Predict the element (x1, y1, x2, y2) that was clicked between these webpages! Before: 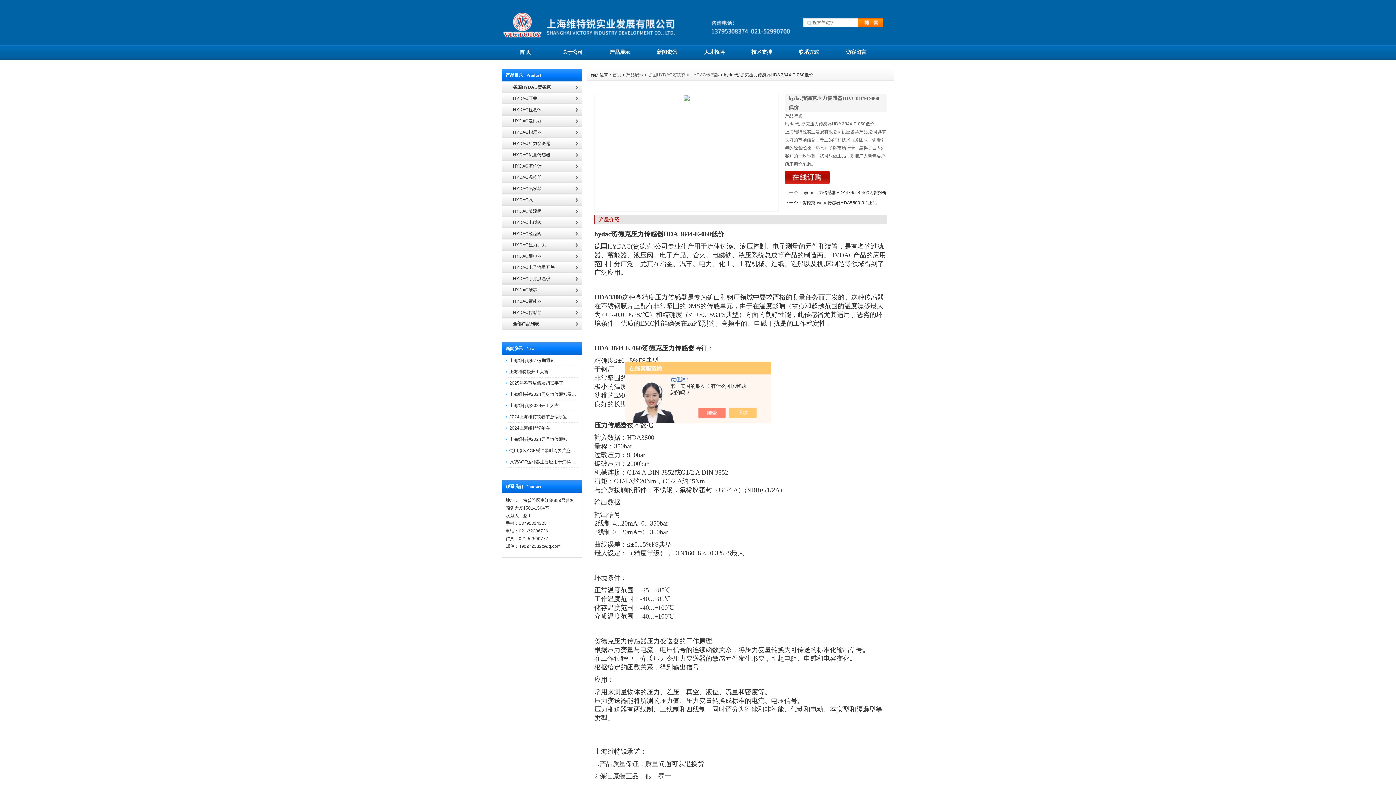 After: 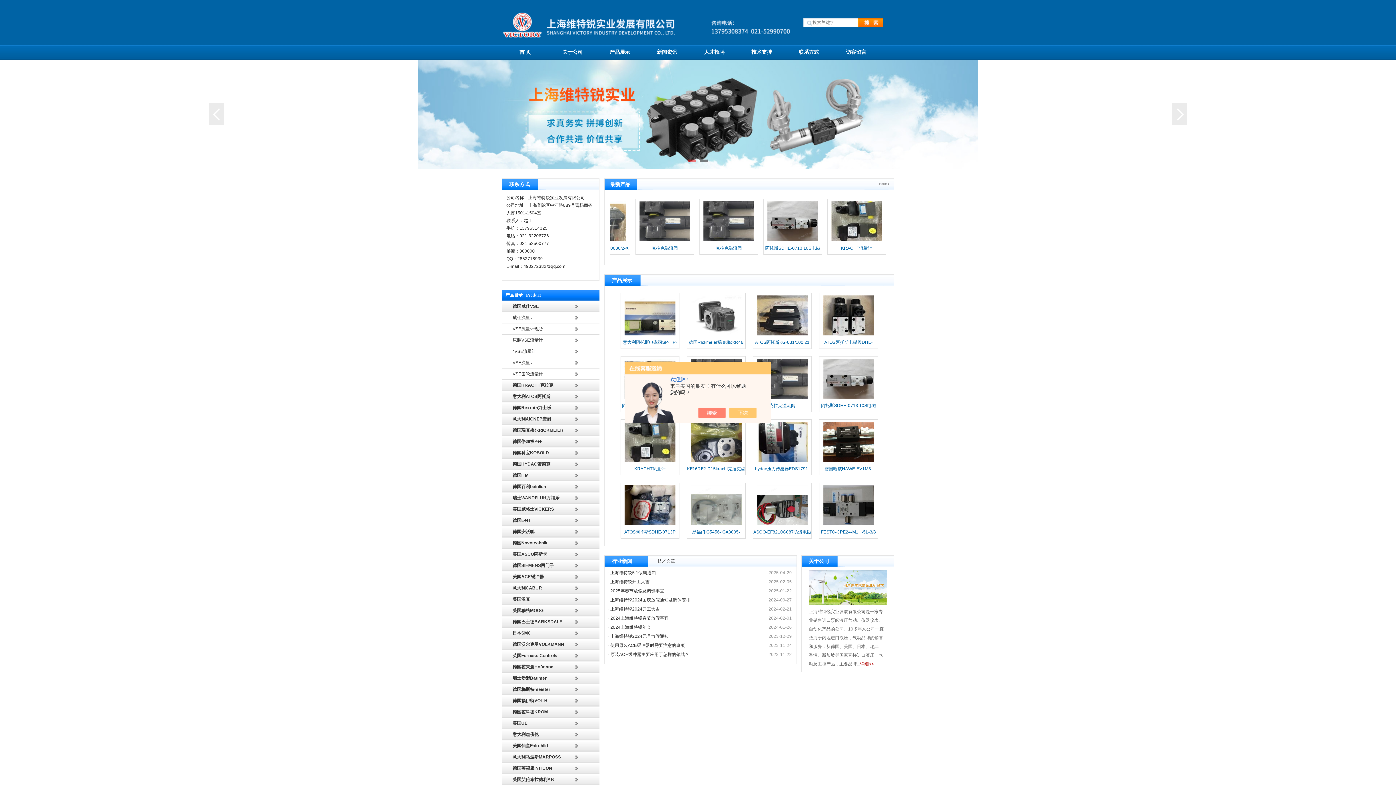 Action: bbox: (501, 44, 549, 59) label: 首 页